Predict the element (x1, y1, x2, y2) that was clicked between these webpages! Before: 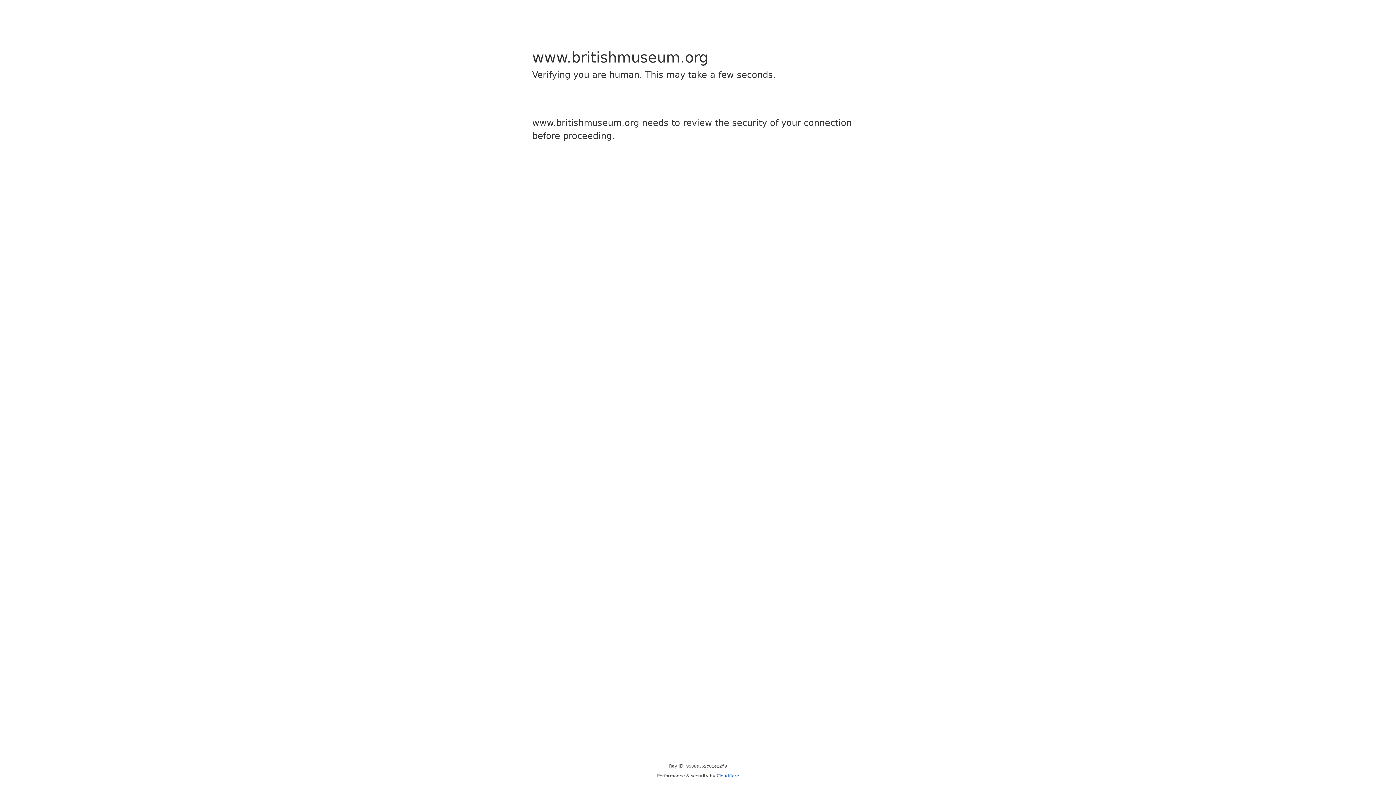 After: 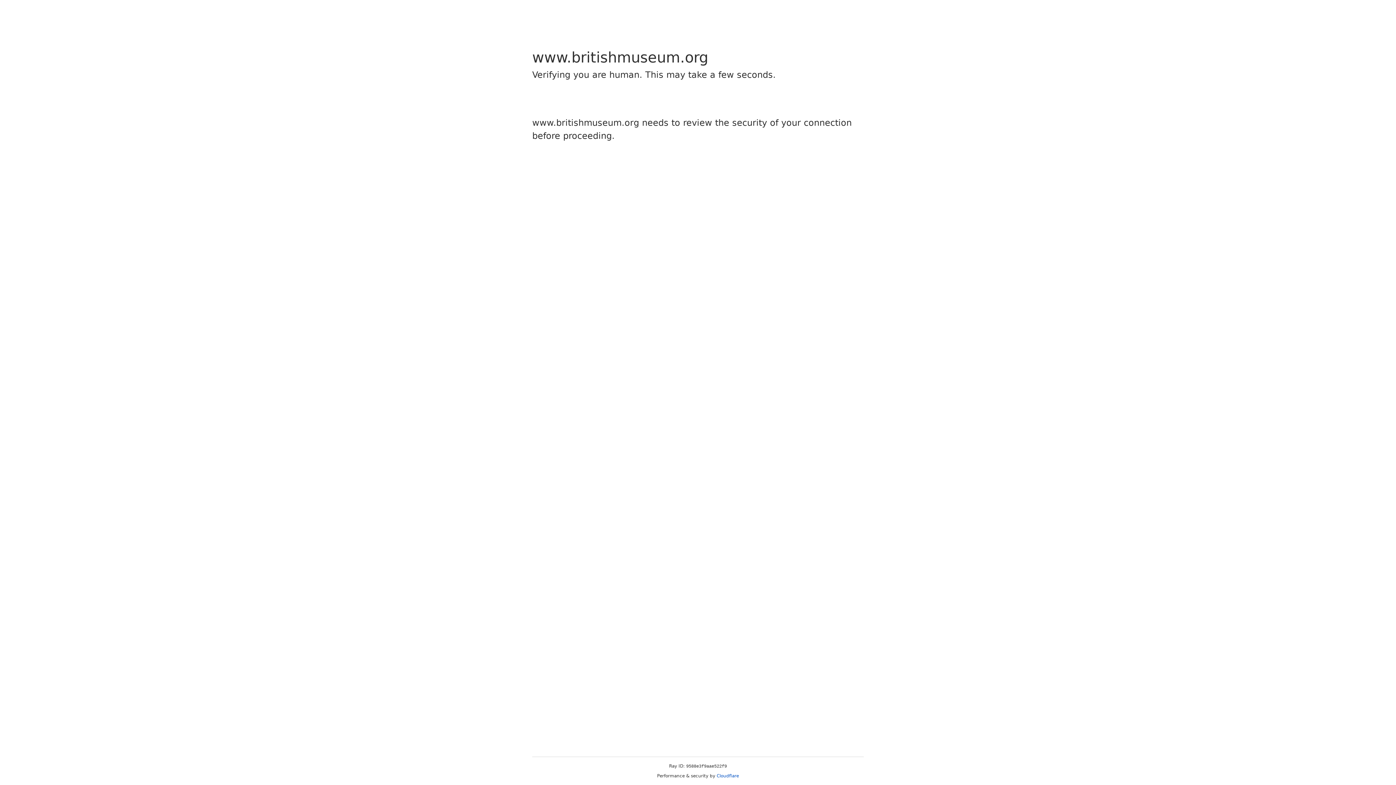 Action: bbox: (716, 773, 739, 778) label: Cloudflare